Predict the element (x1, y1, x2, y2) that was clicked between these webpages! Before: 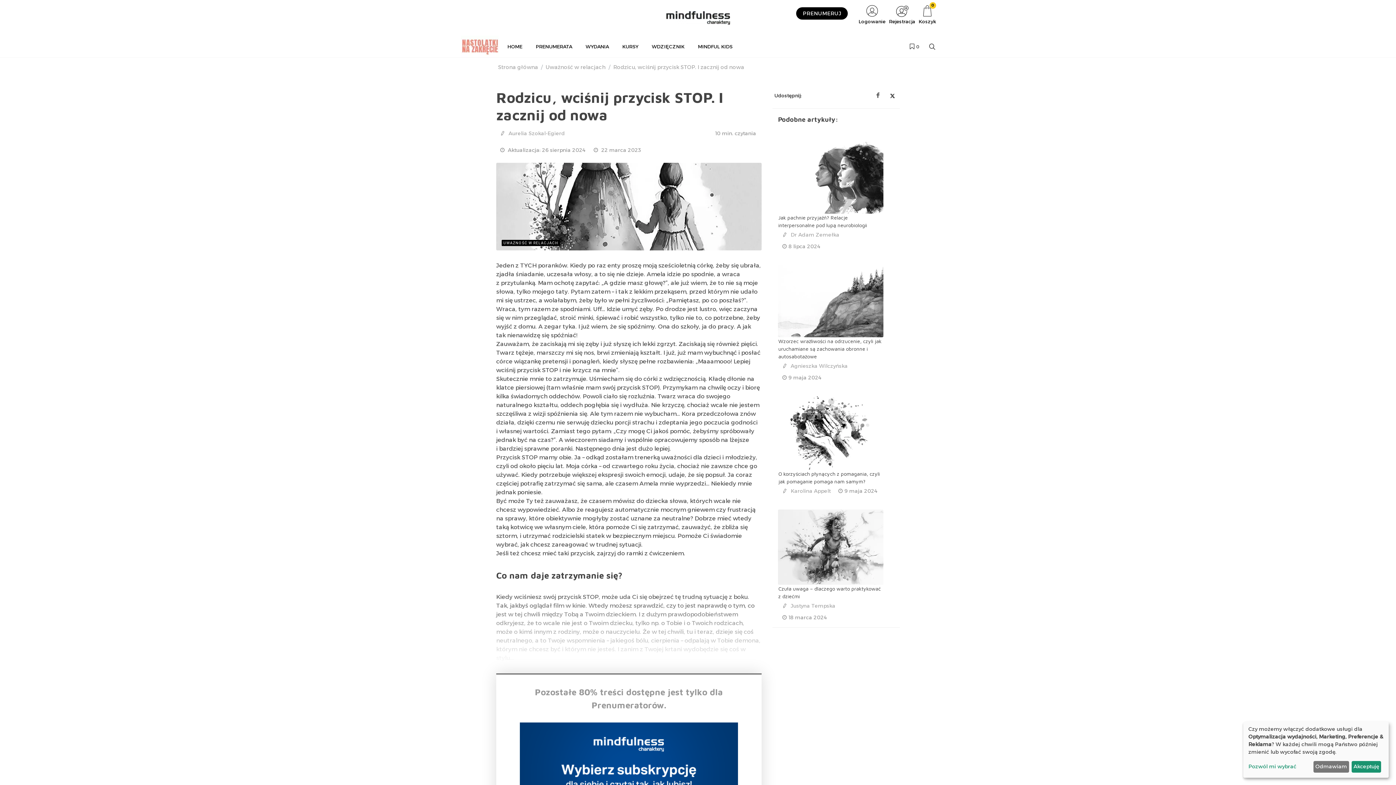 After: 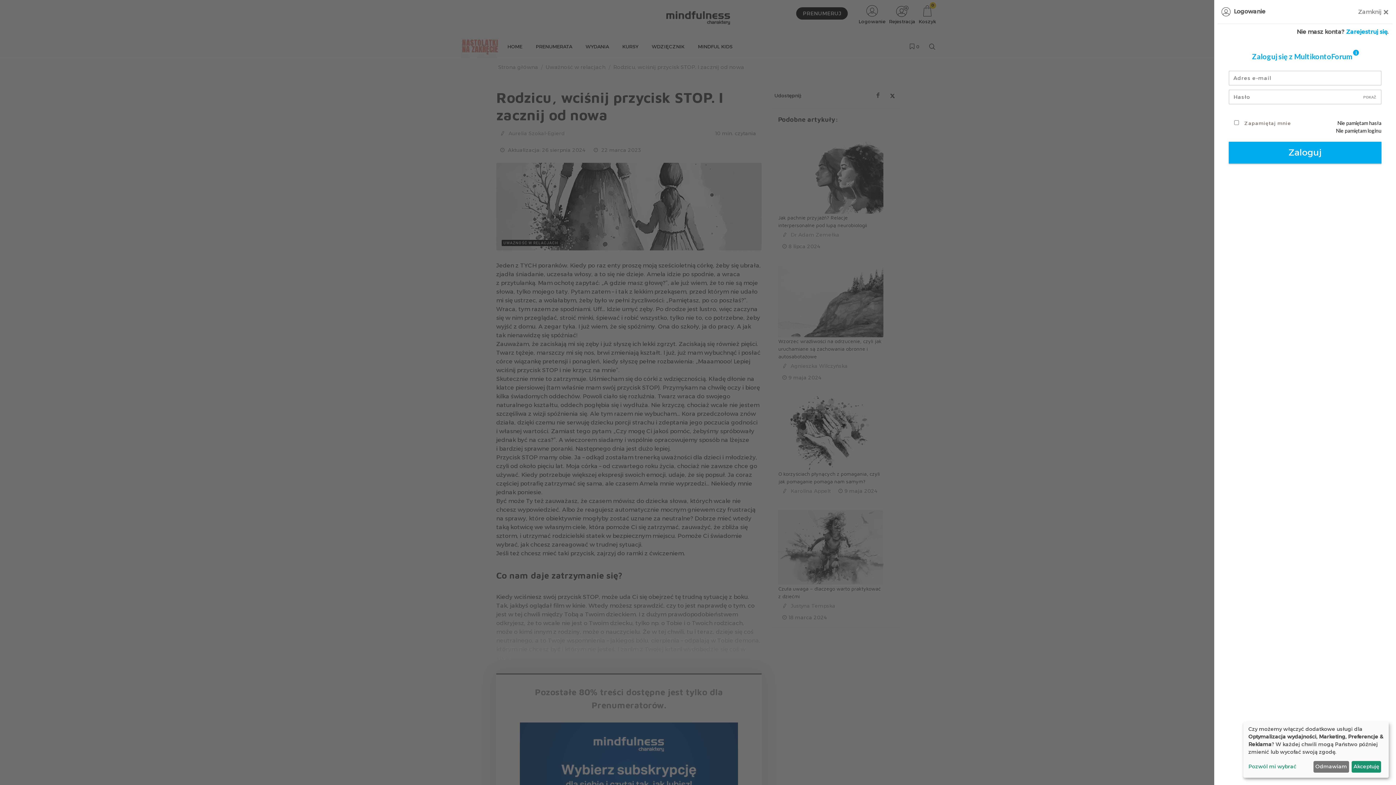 Action: label: Logowanie bbox: (857, 0, 887, 26)